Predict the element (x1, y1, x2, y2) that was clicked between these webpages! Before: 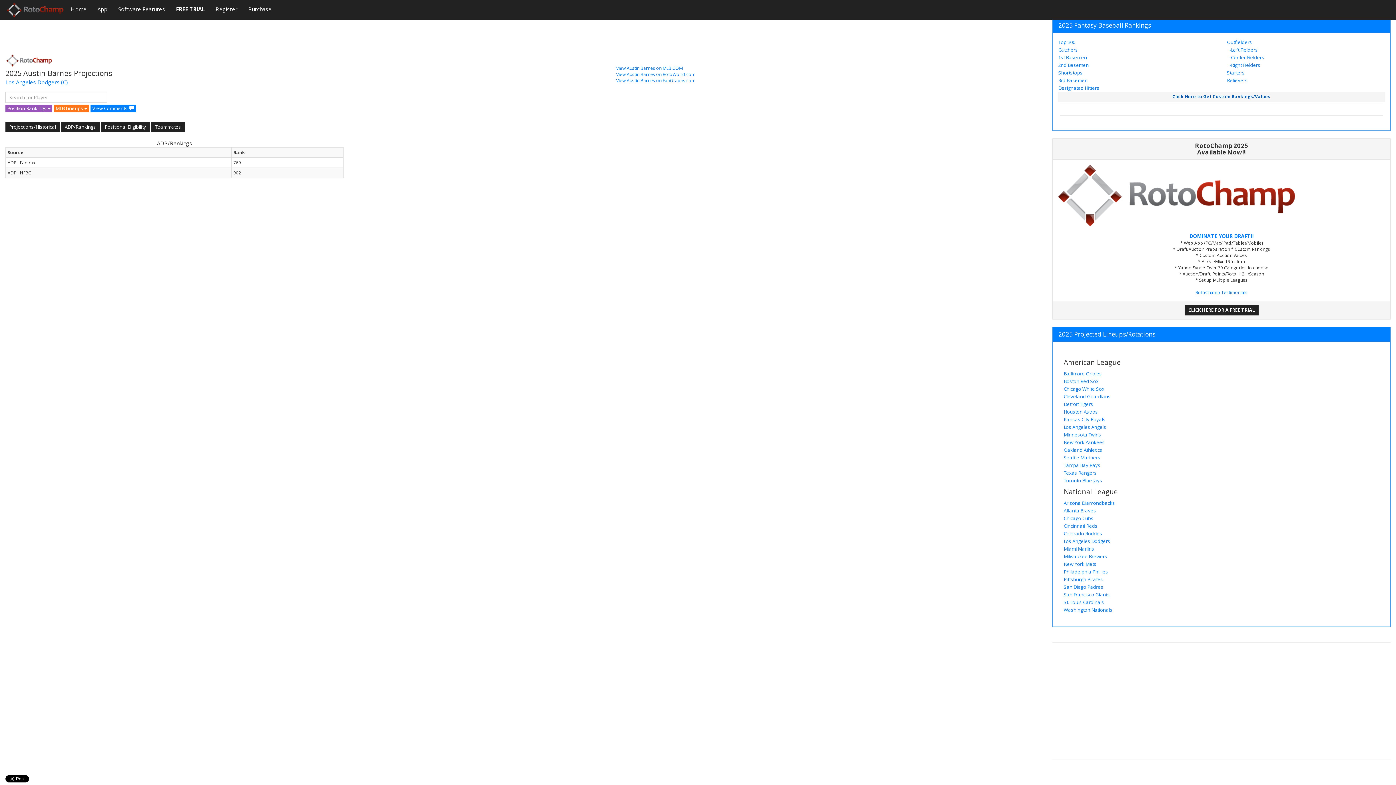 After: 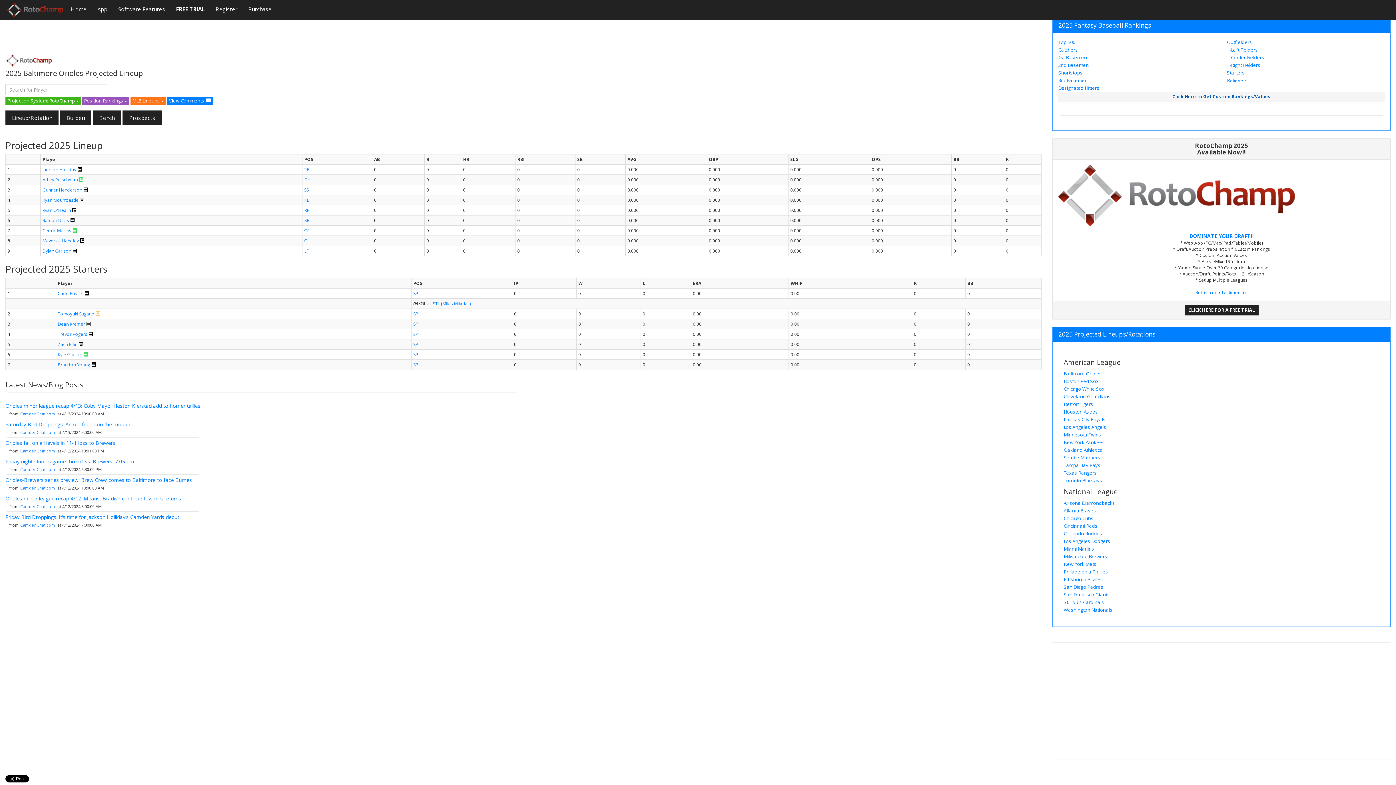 Action: bbox: (1064, 370, 1102, 377) label: Baltimore Orioles